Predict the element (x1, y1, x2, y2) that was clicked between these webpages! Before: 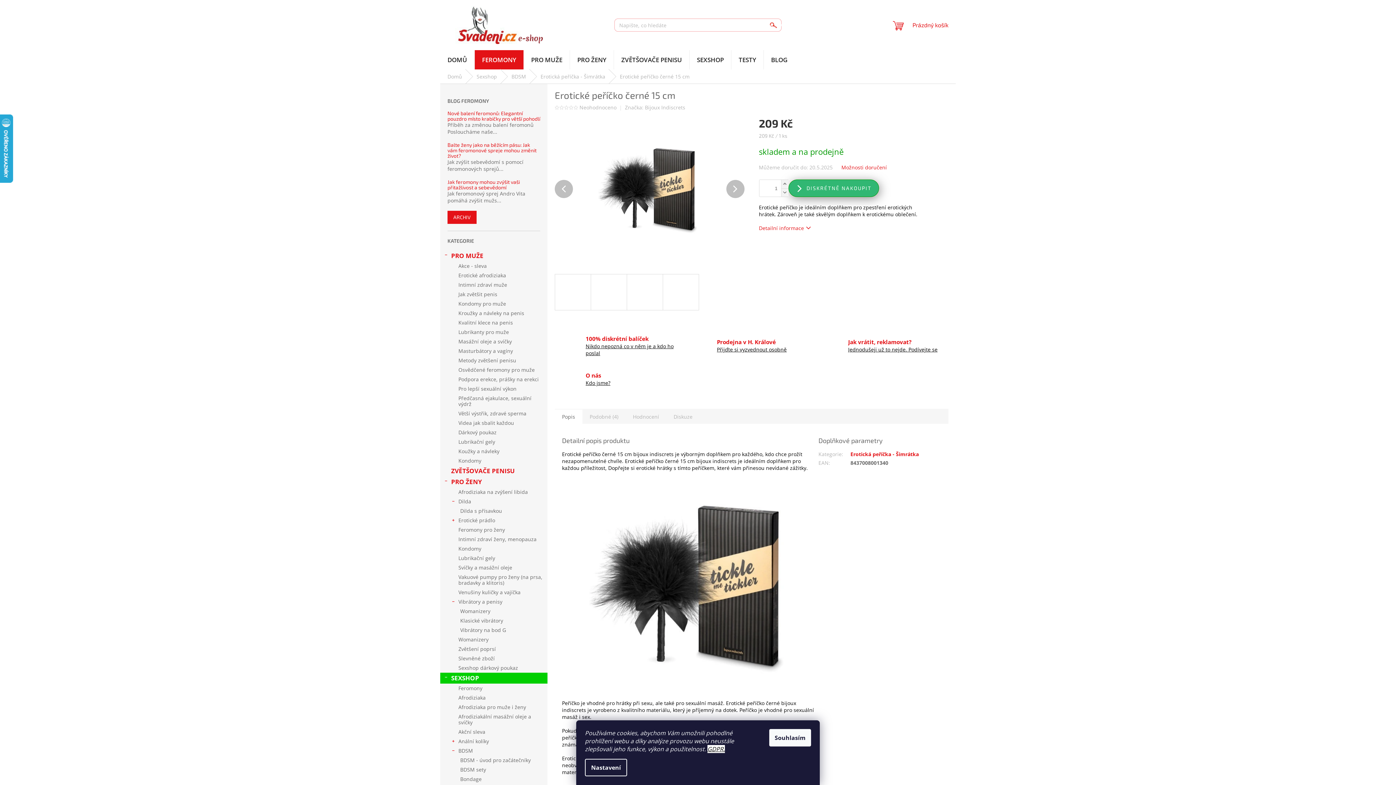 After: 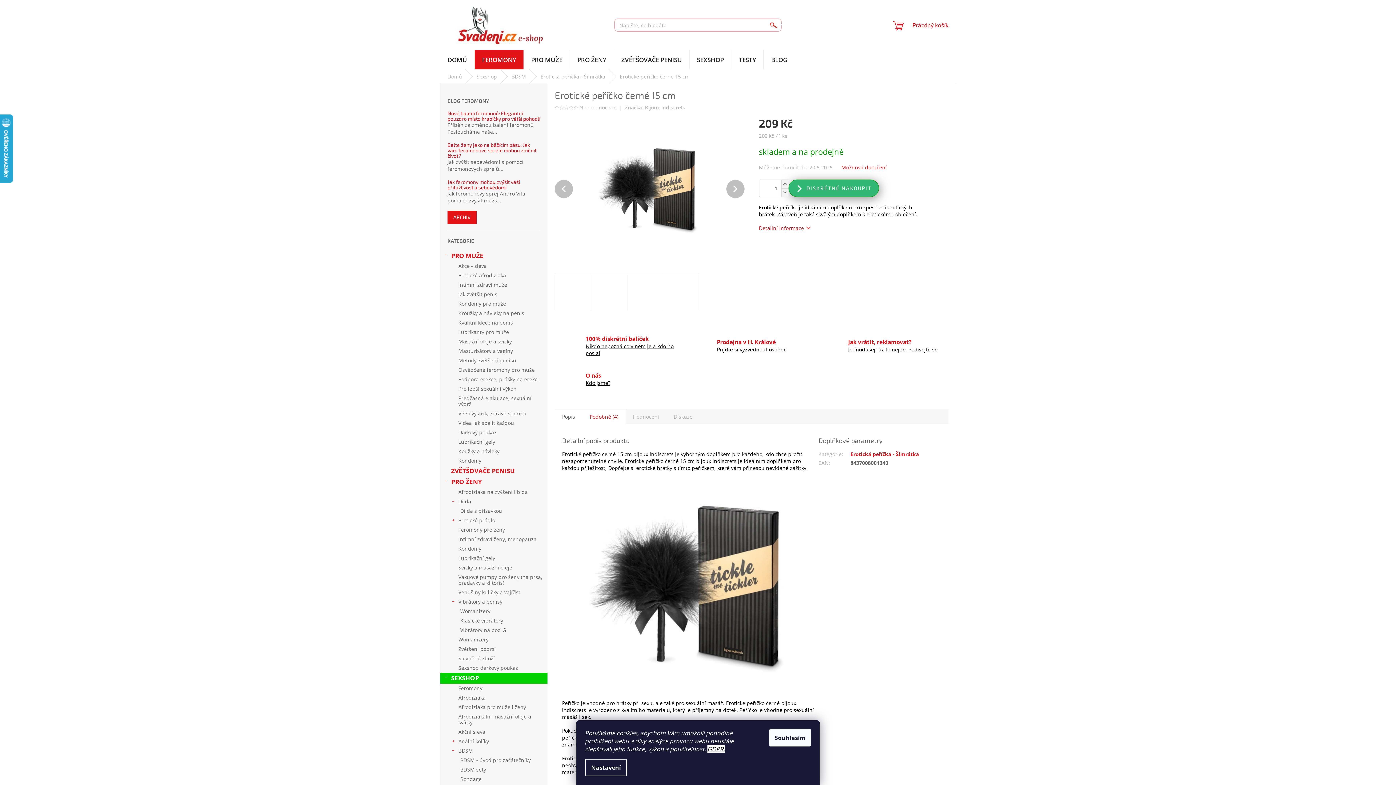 Action: label: Podobné (4) bbox: (582, 408, 625, 423)